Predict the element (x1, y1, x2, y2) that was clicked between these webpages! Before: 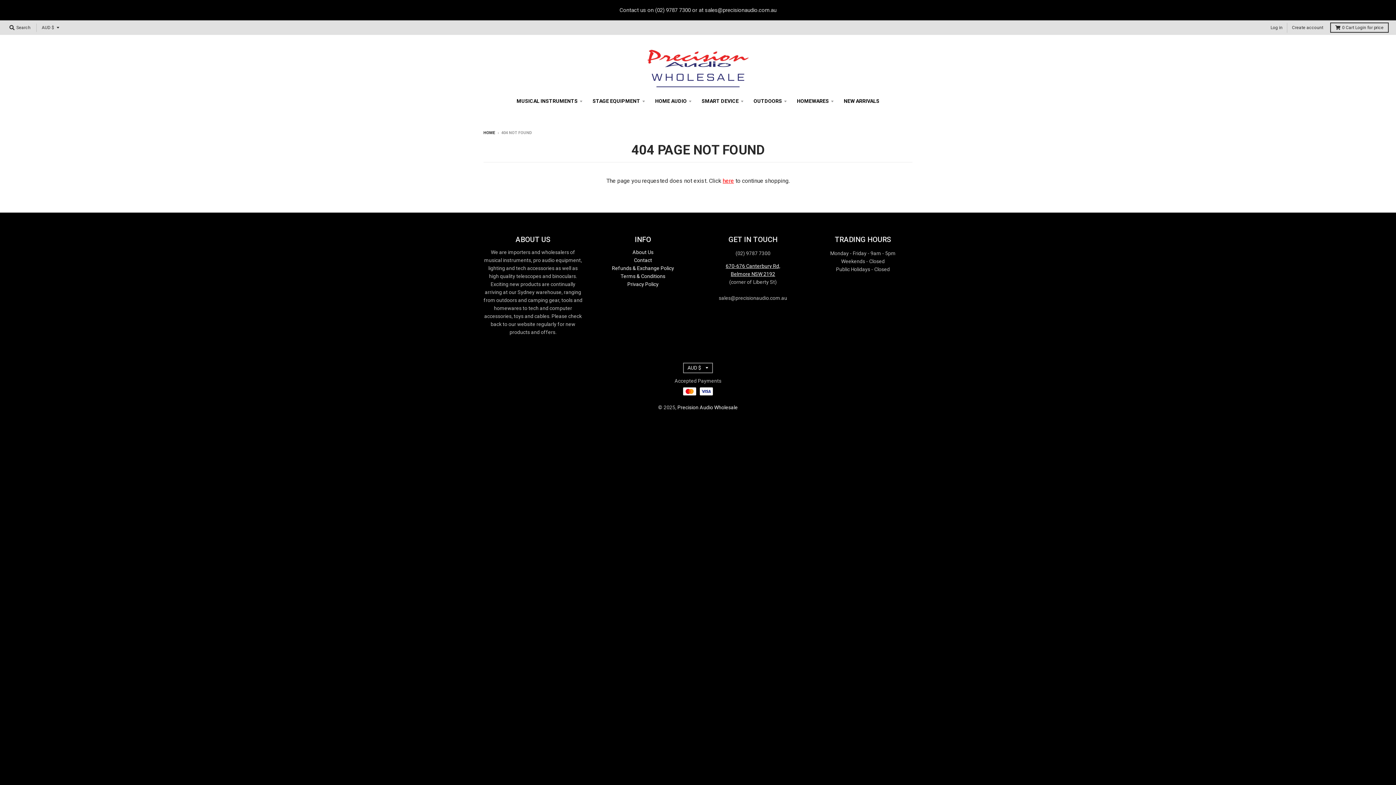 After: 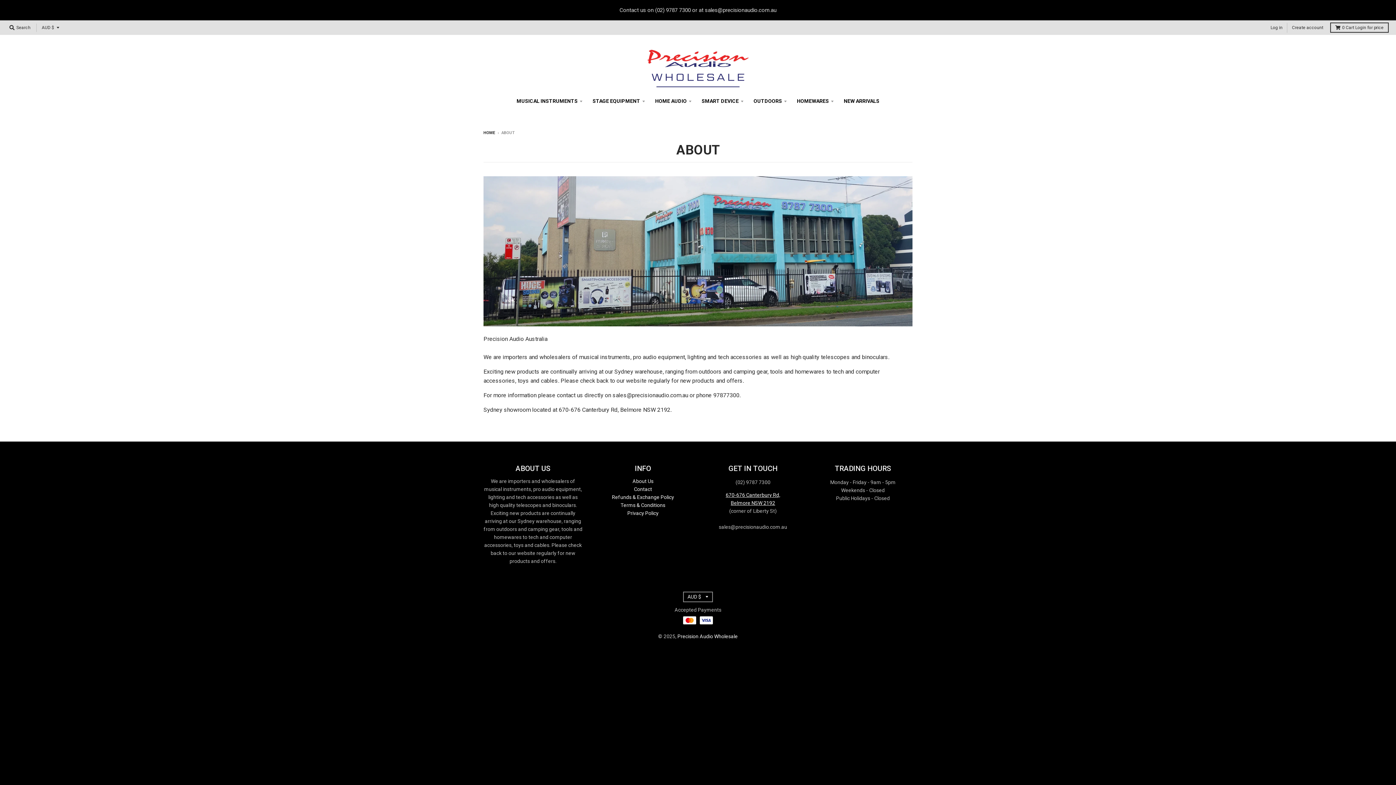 Action: bbox: (632, 249, 653, 255) label: About Us